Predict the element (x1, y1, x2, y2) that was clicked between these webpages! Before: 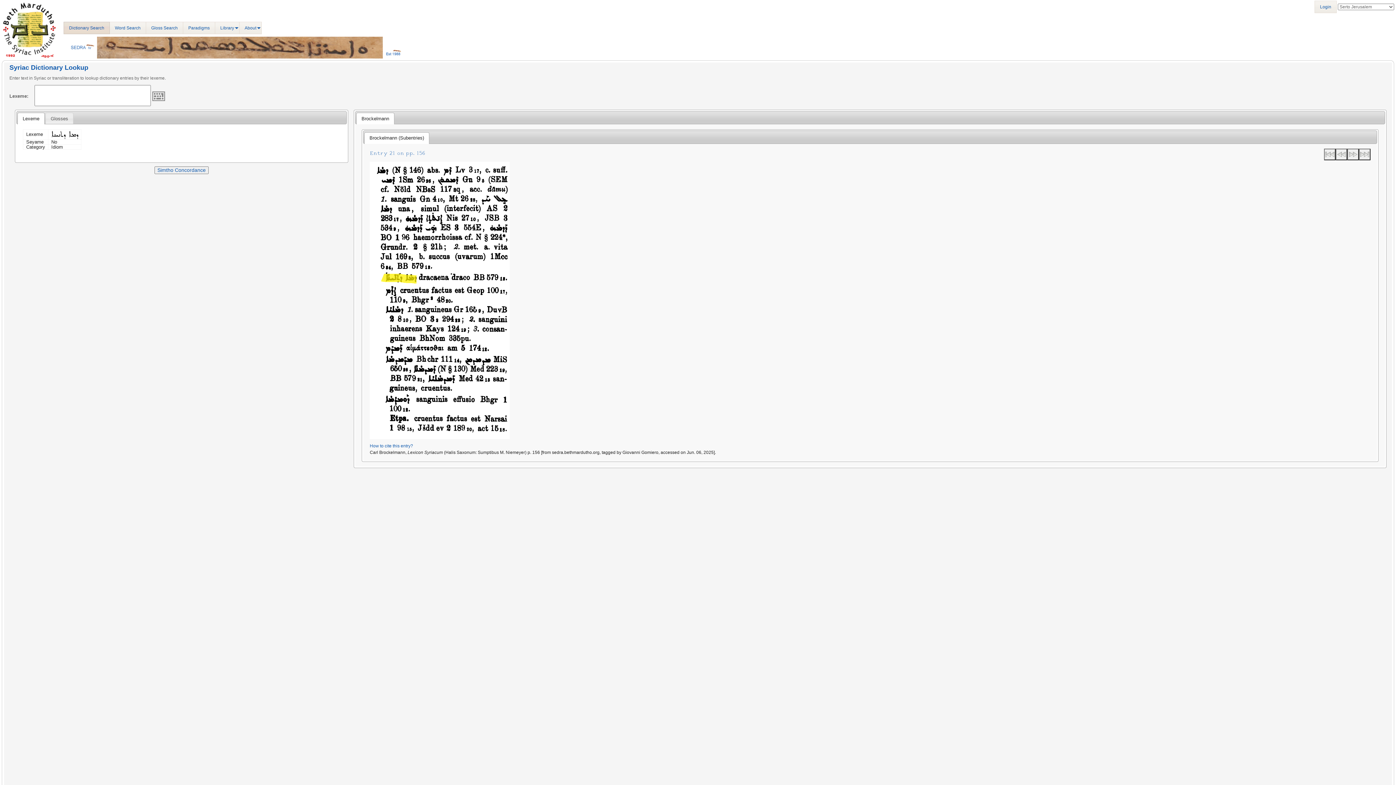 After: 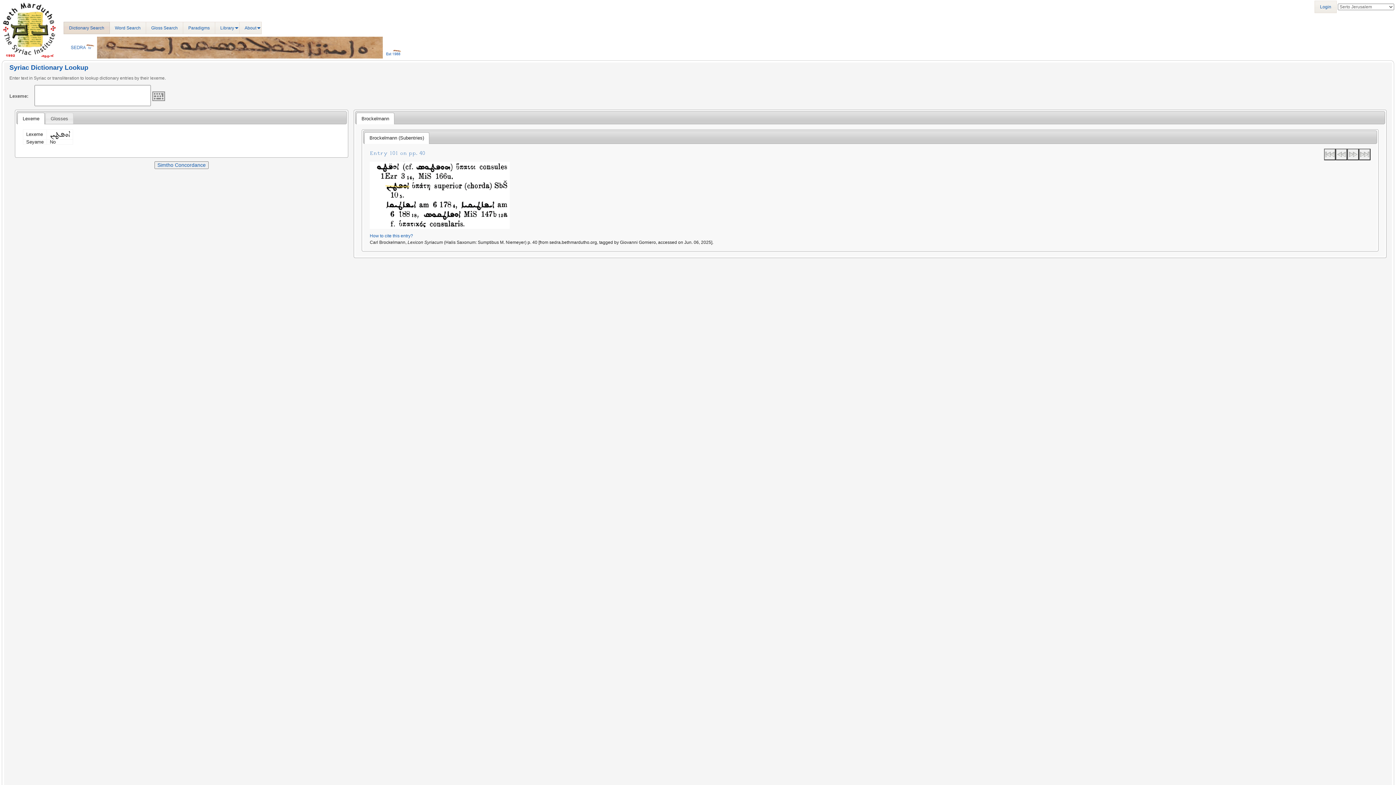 Action: bbox: (1324, 148, 1335, 160)